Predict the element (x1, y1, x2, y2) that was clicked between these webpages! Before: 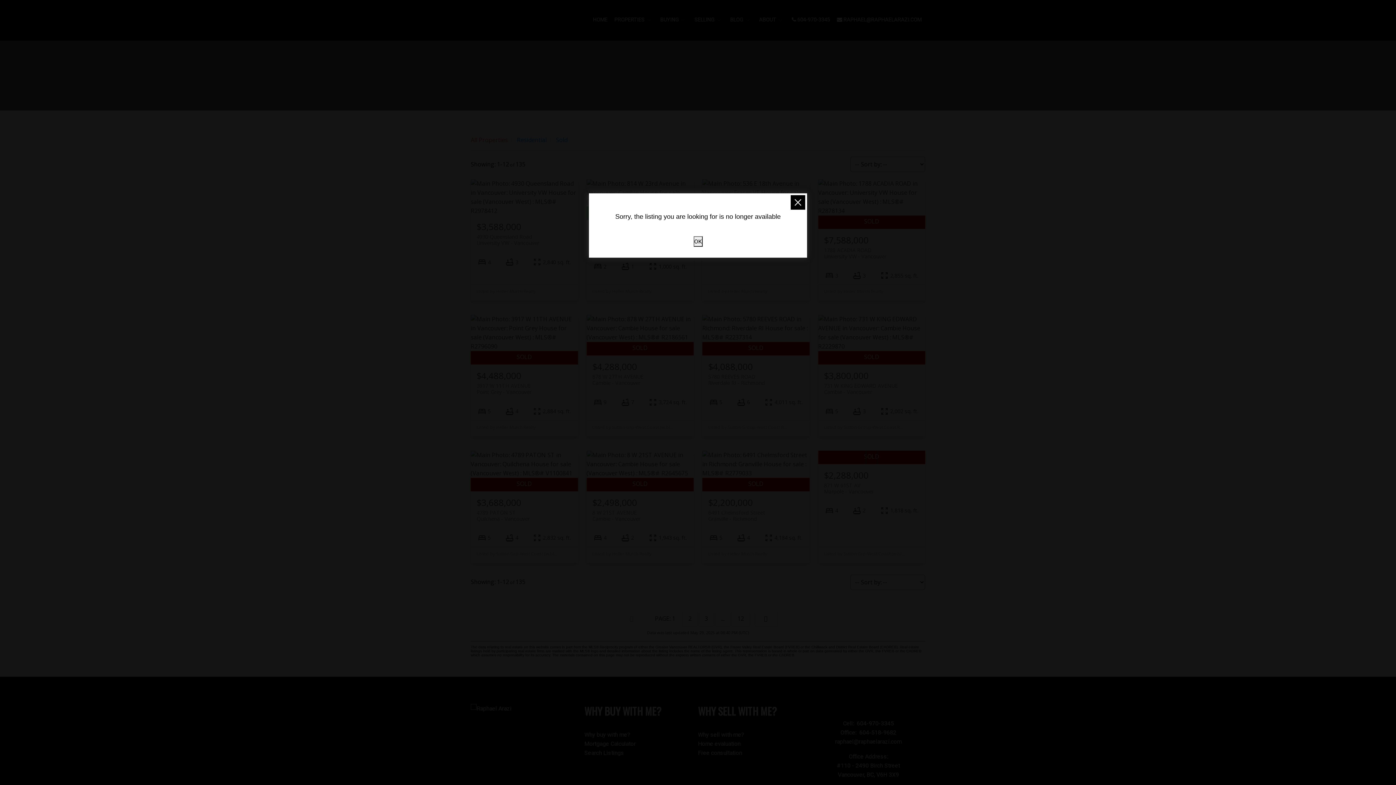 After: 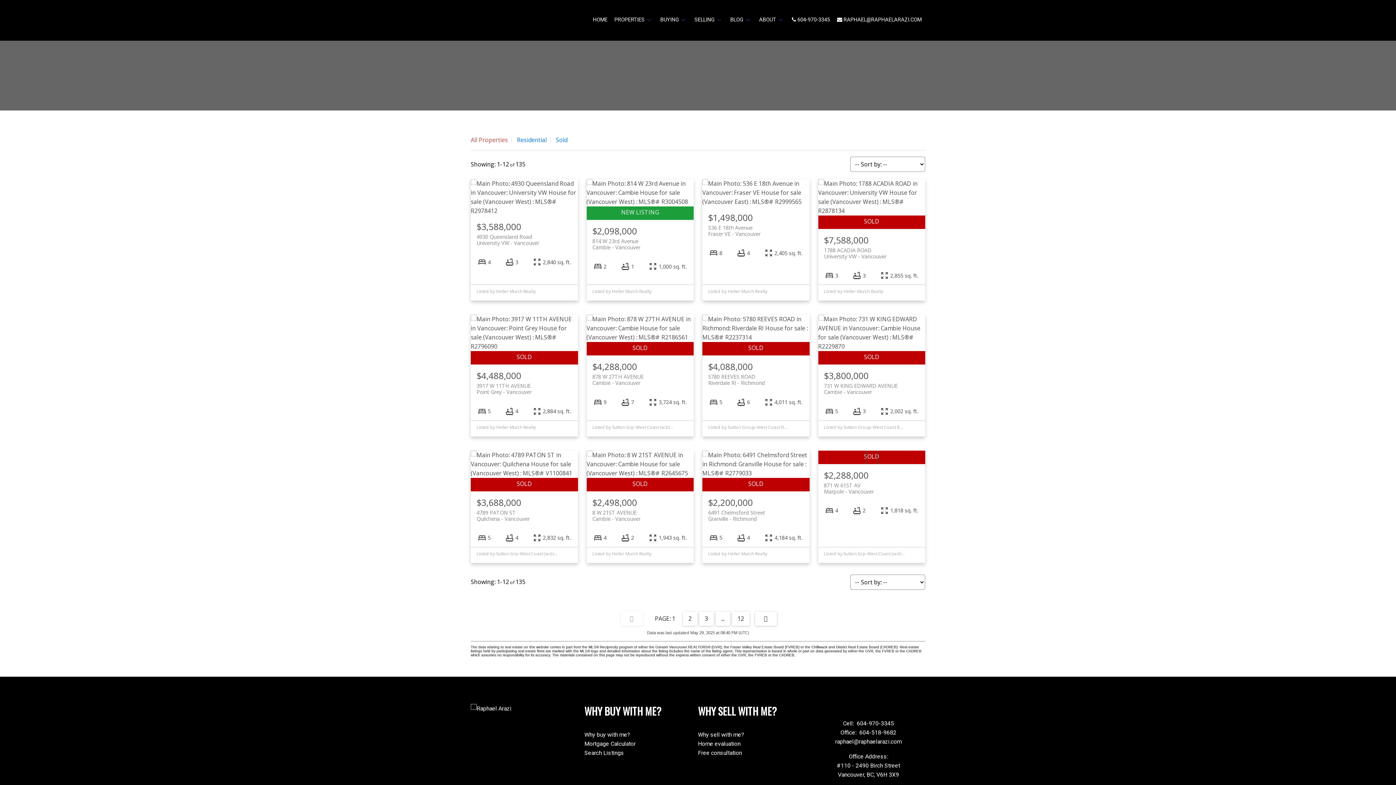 Action: label: OK bbox: (693, 236, 702, 246)